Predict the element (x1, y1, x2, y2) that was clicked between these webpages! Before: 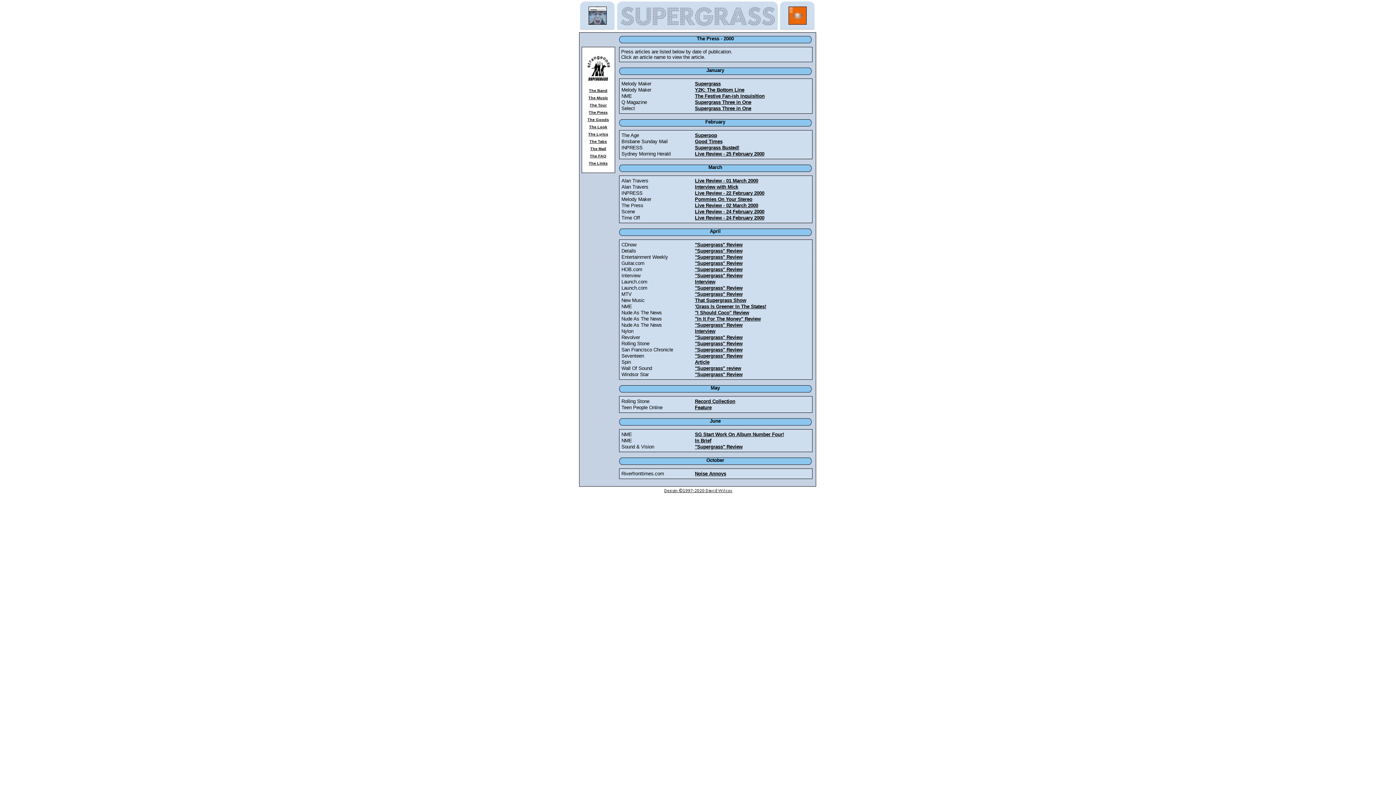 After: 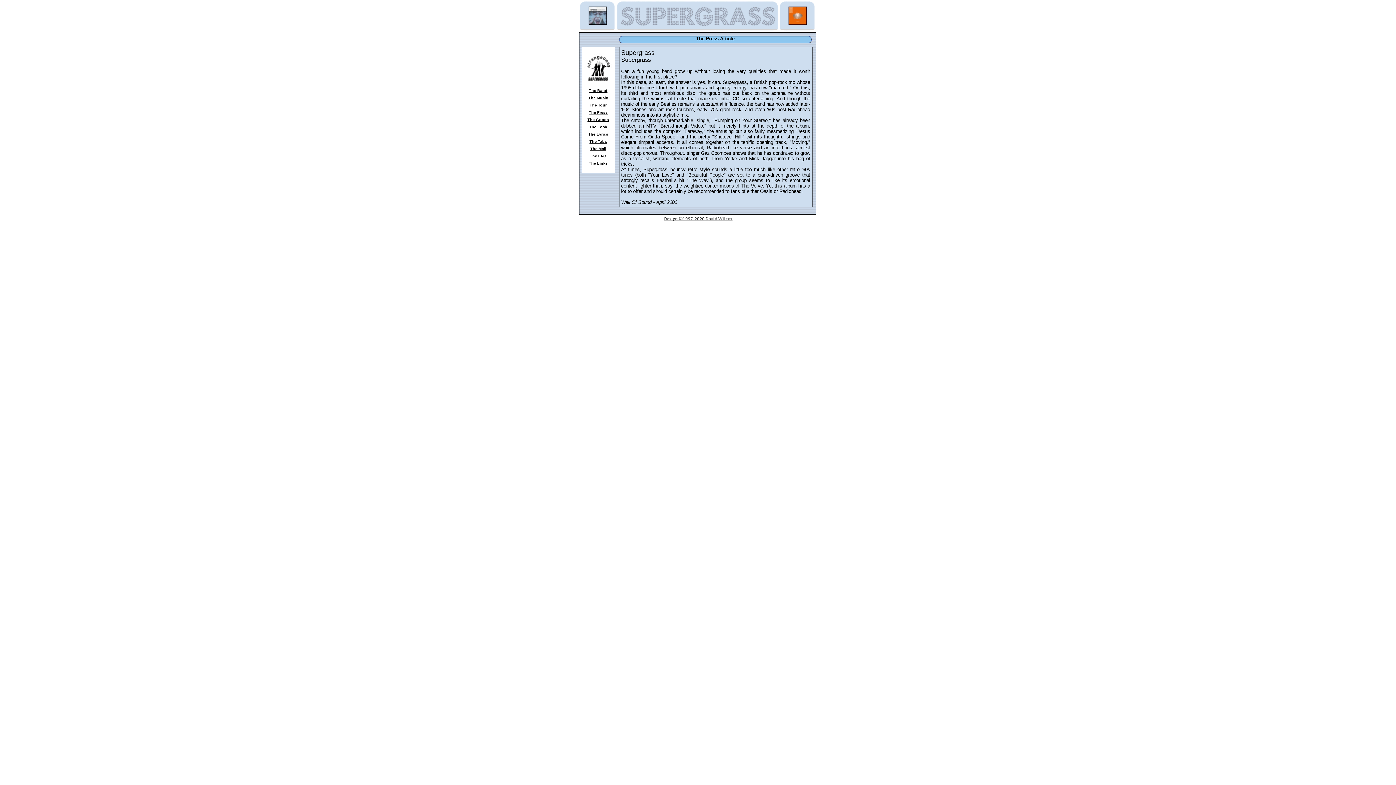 Action: label: "Supergrass" review bbox: (695, 365, 741, 371)